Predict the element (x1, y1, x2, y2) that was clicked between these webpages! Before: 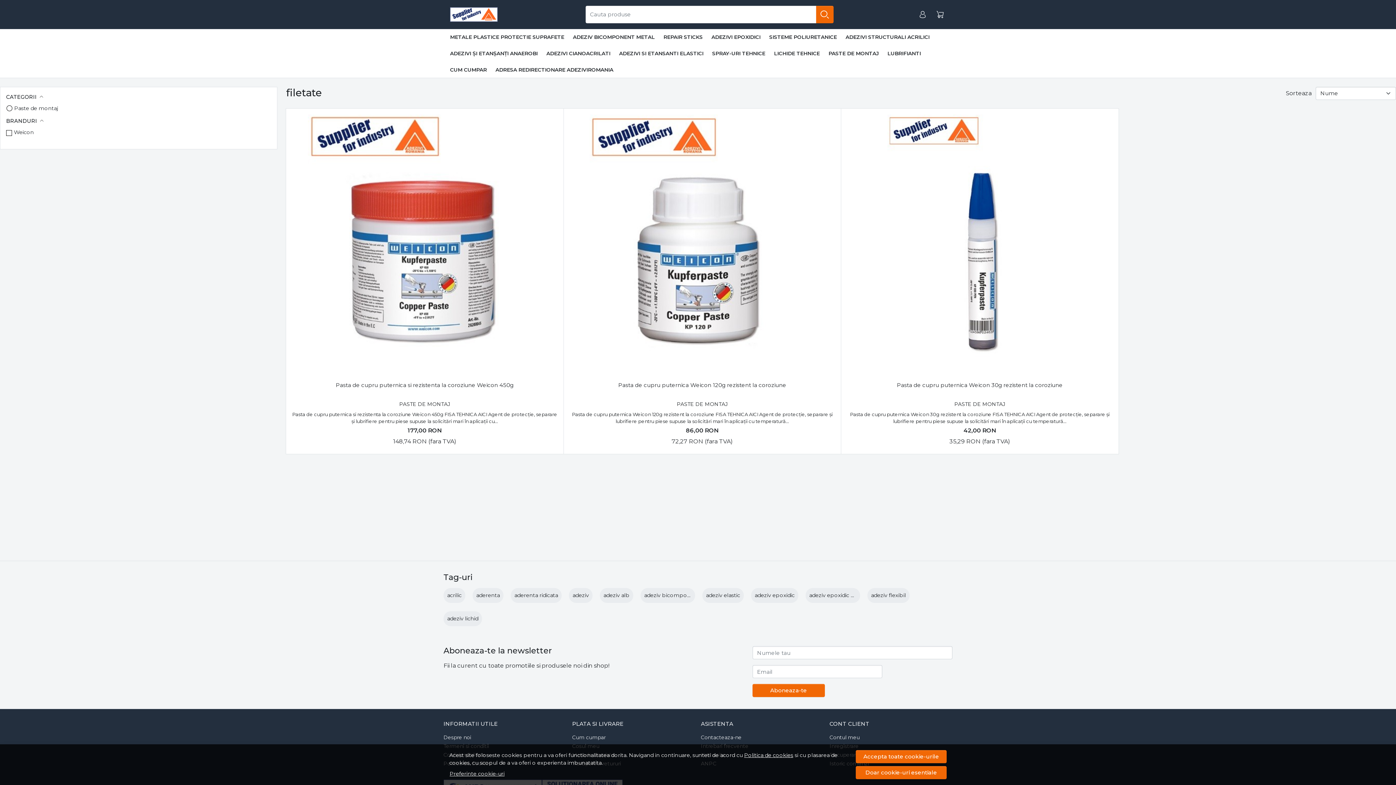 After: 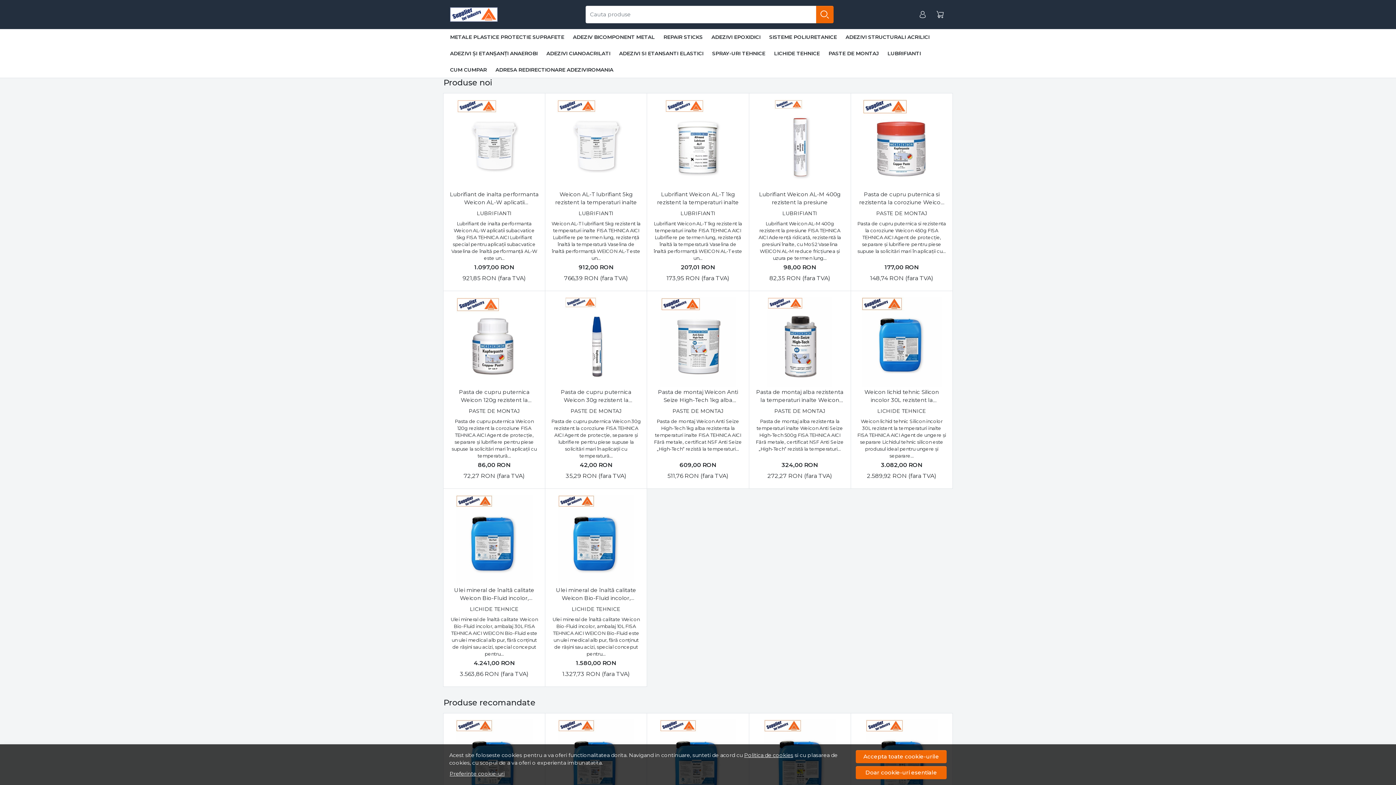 Action: bbox: (450, 0, 497, 29)